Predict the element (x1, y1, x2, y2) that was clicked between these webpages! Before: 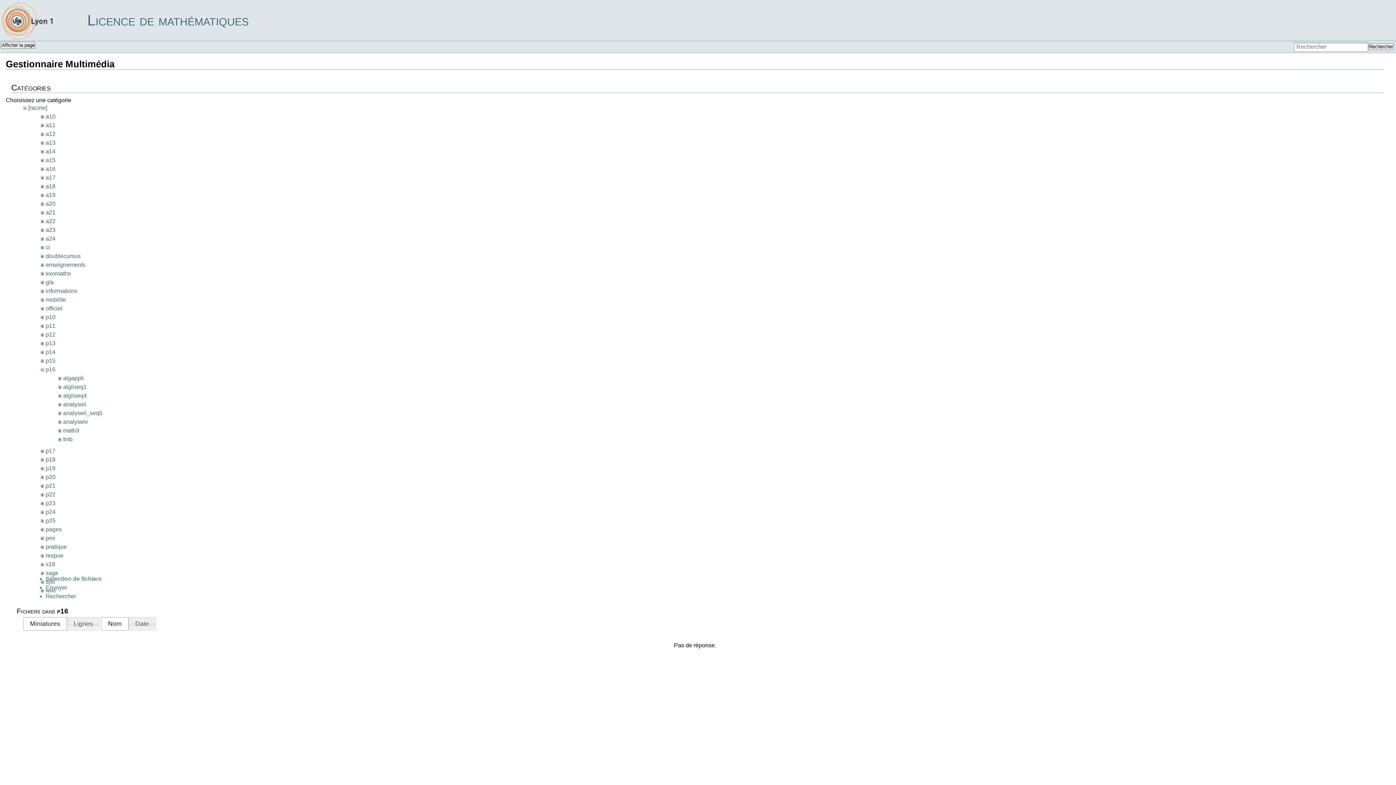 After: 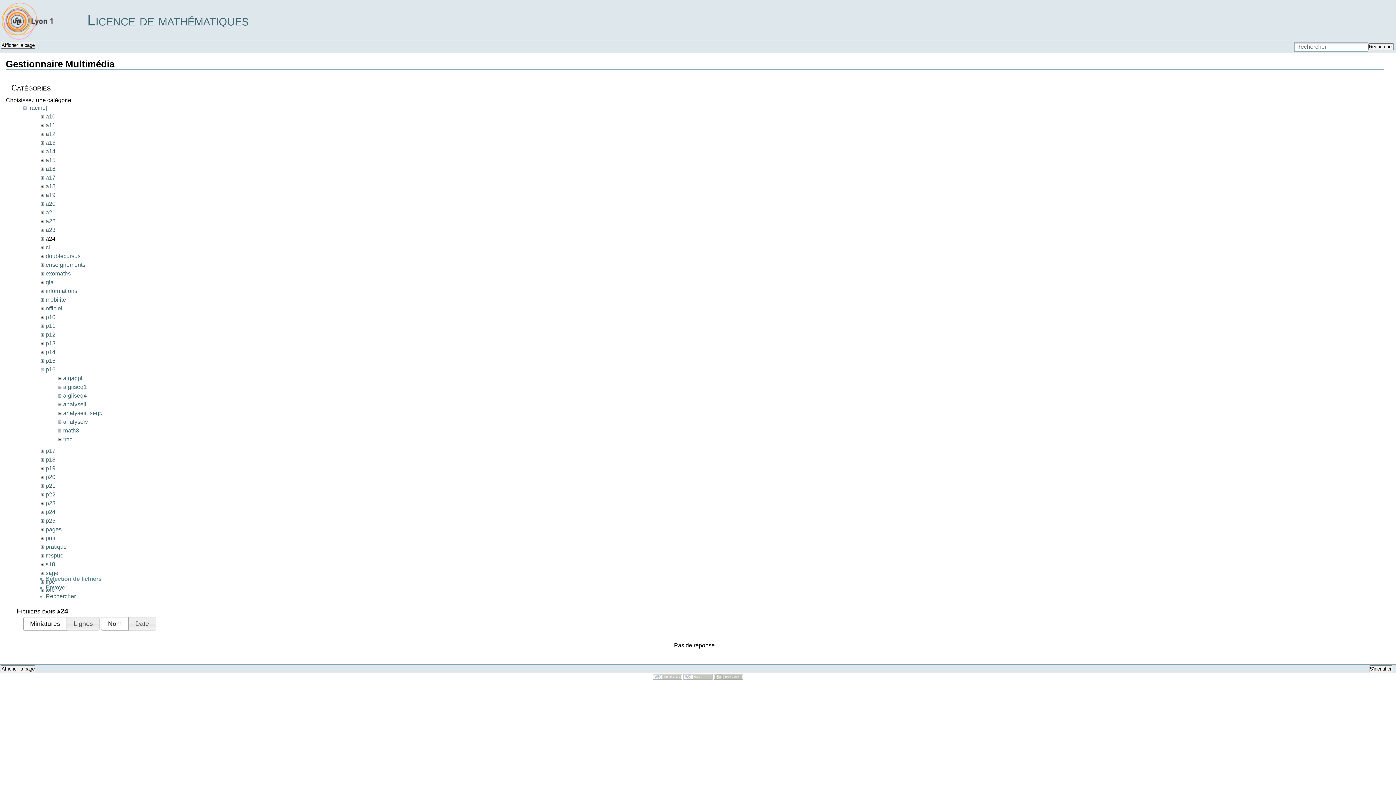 Action: bbox: (45, 235, 55, 241) label: a24